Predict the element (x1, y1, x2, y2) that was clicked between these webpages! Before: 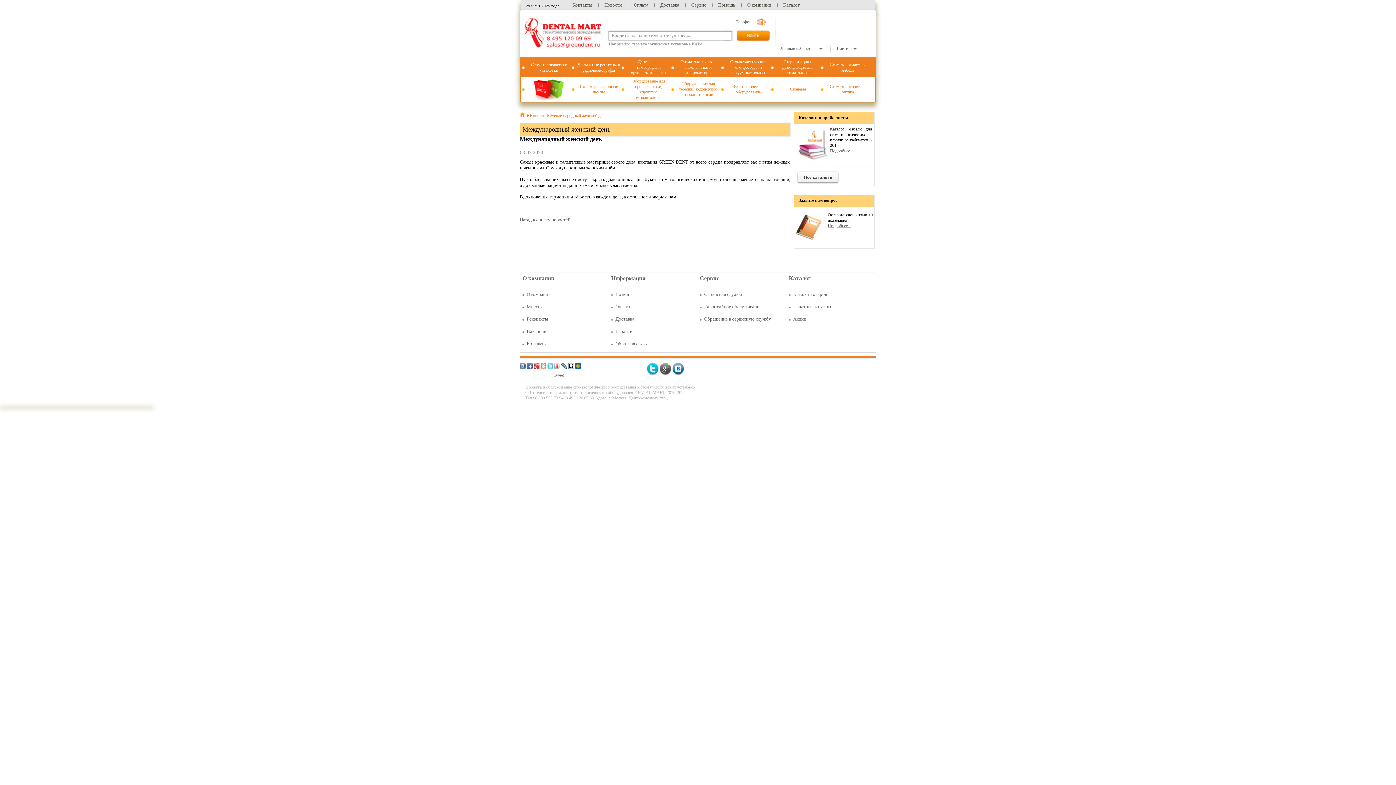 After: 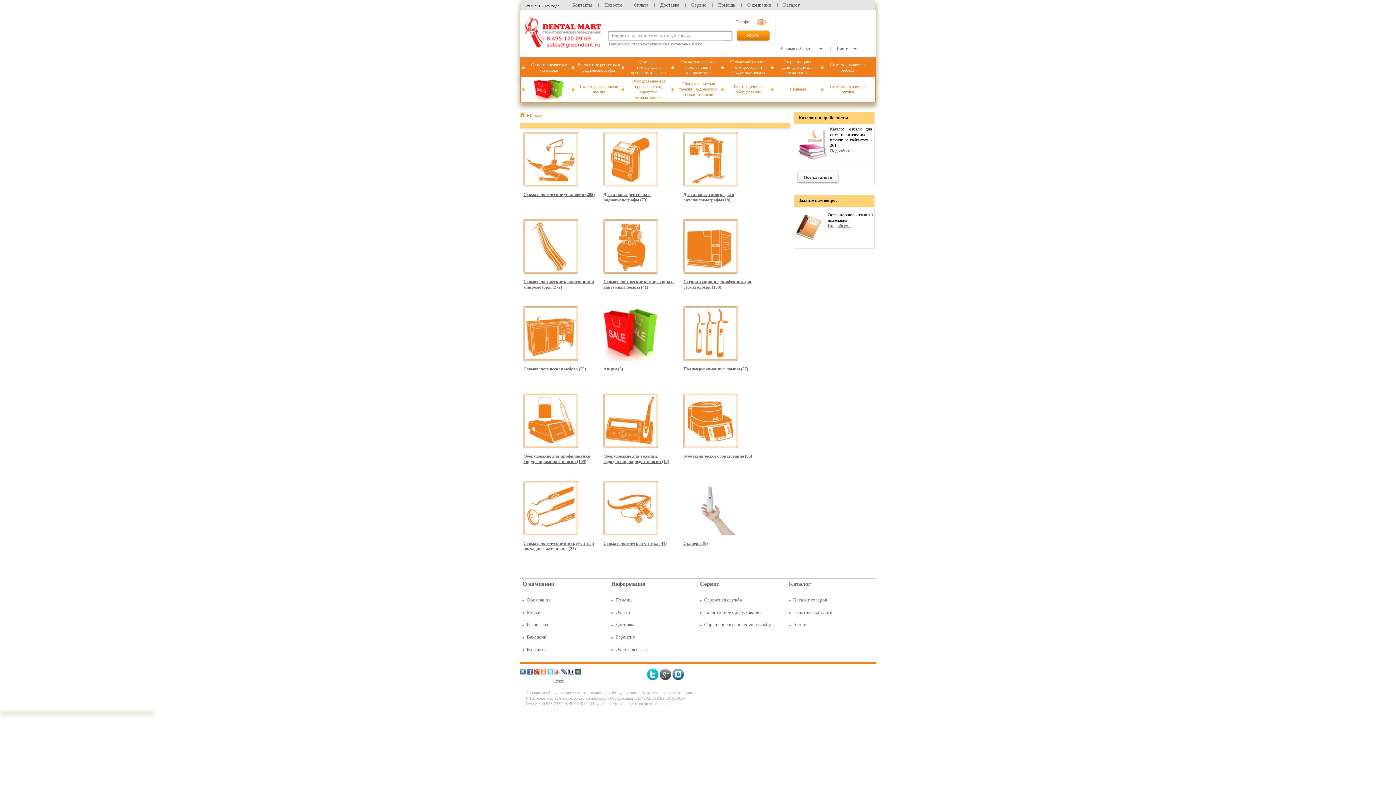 Action: bbox: (783, 2, 799, 7) label: Каталог